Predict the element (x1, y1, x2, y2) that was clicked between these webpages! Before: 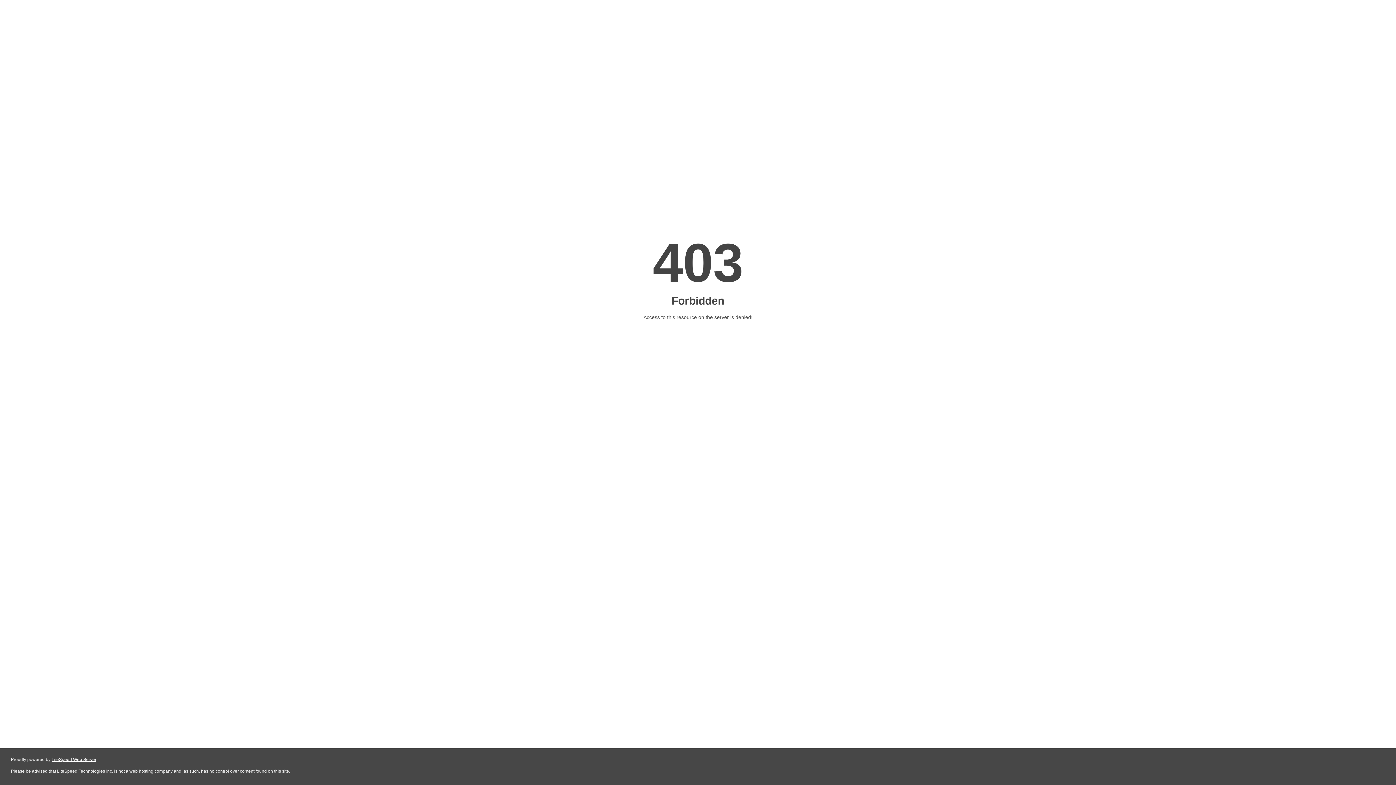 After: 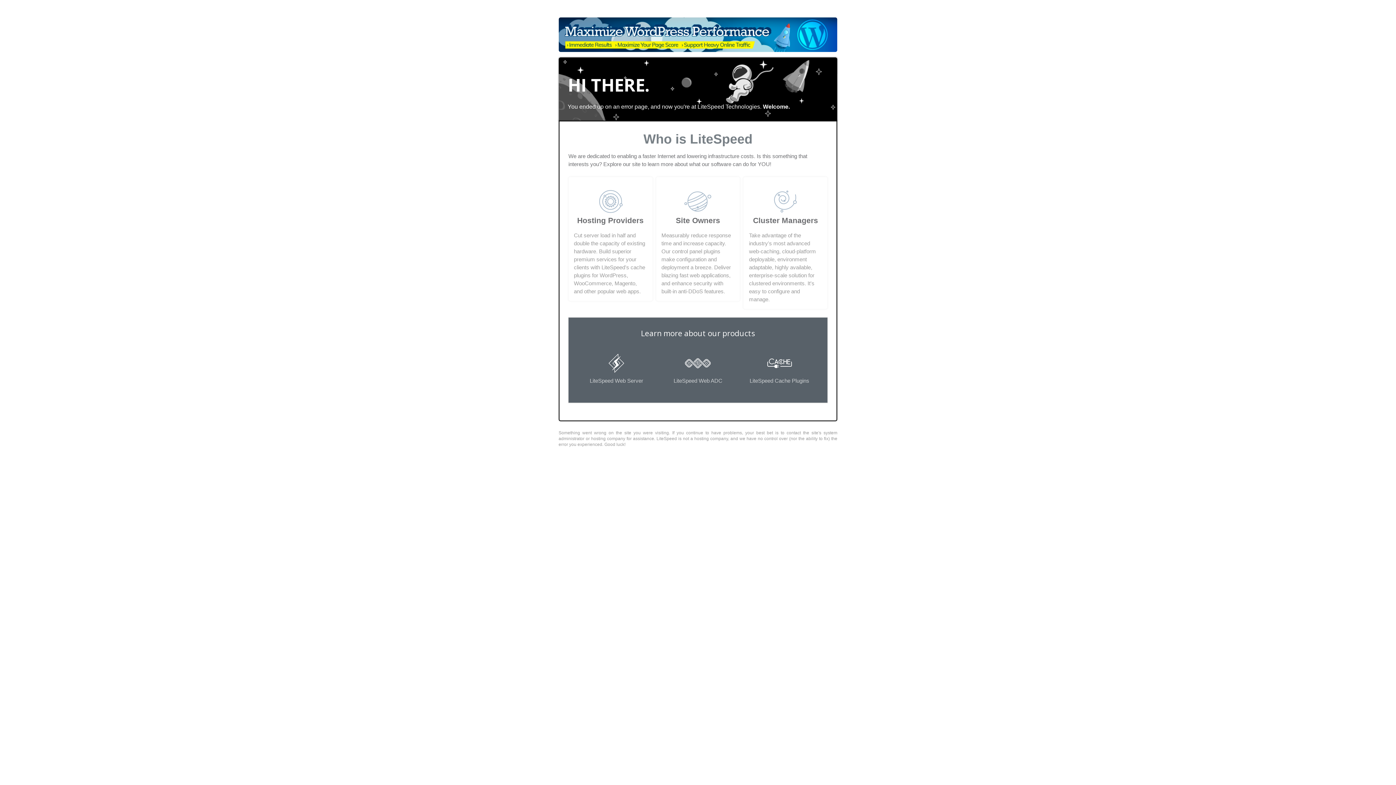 Action: label: LiteSpeed Web Server bbox: (51, 757, 96, 762)